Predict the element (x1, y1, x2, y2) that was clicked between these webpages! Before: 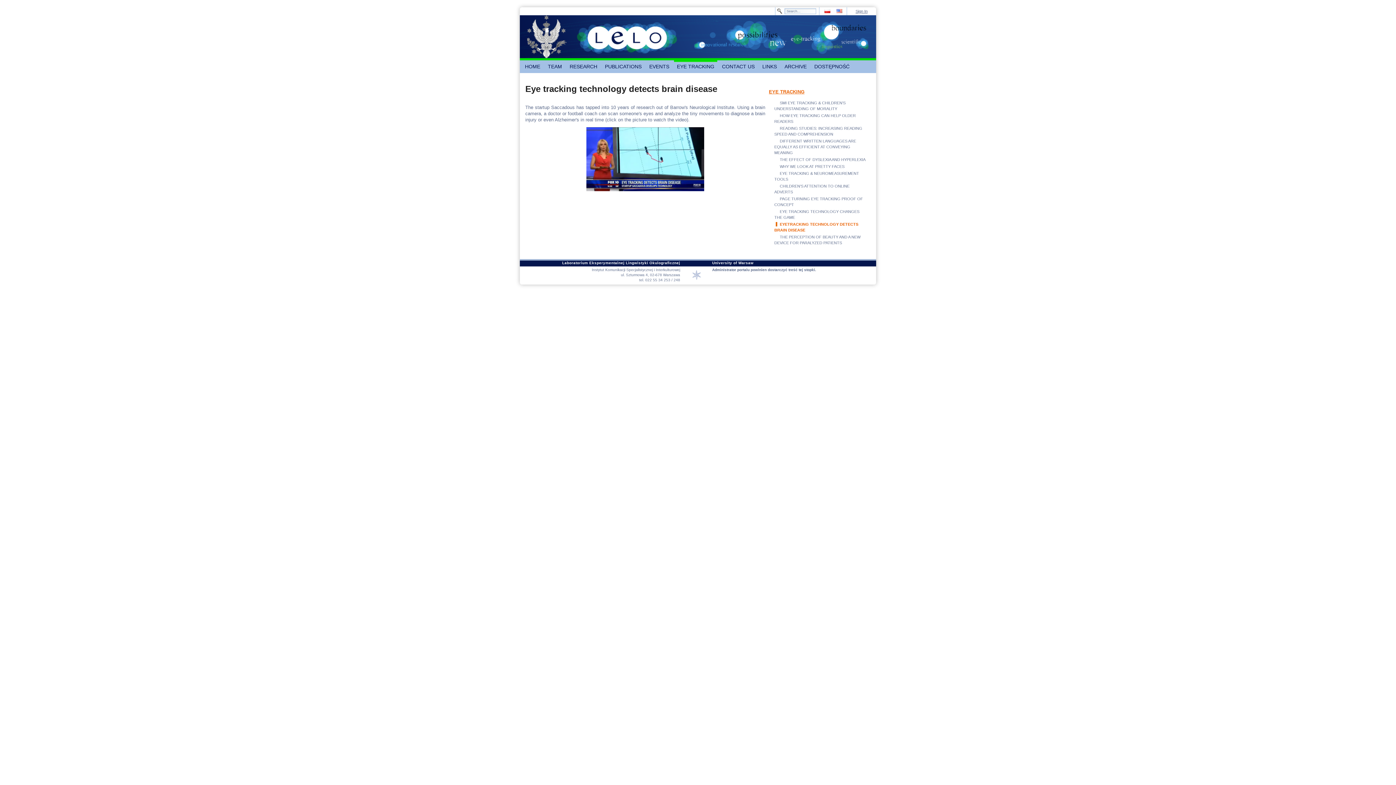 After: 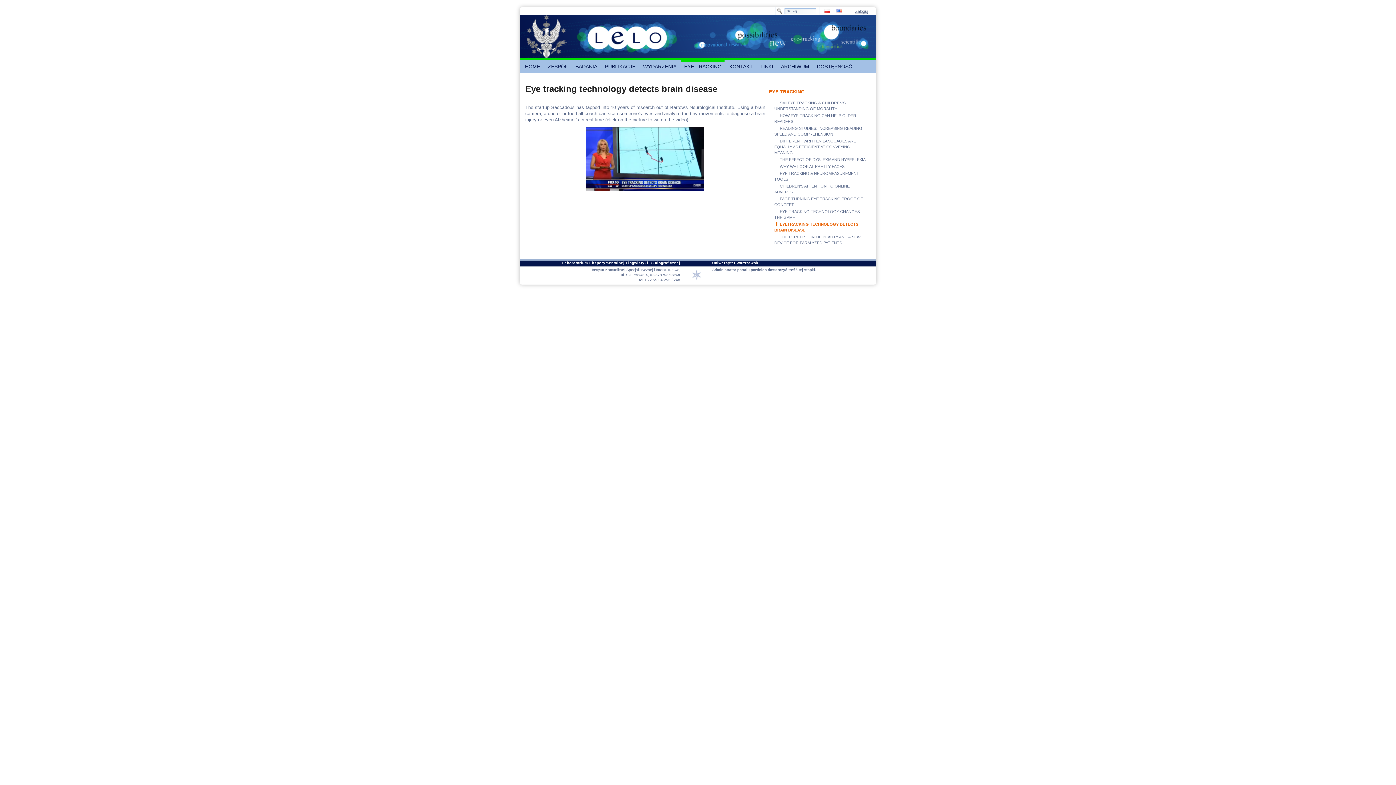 Action: label:   bbox: (819, 7, 831, 12)